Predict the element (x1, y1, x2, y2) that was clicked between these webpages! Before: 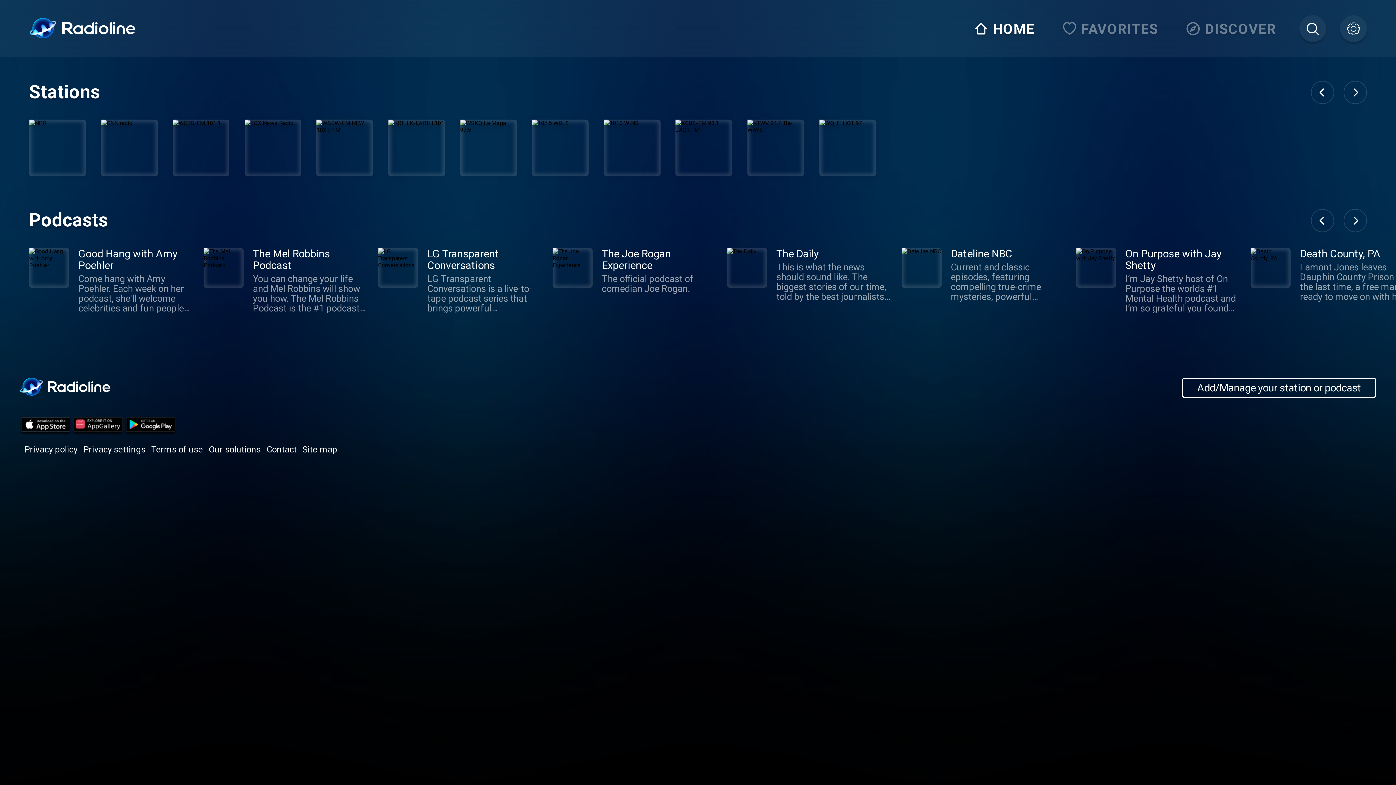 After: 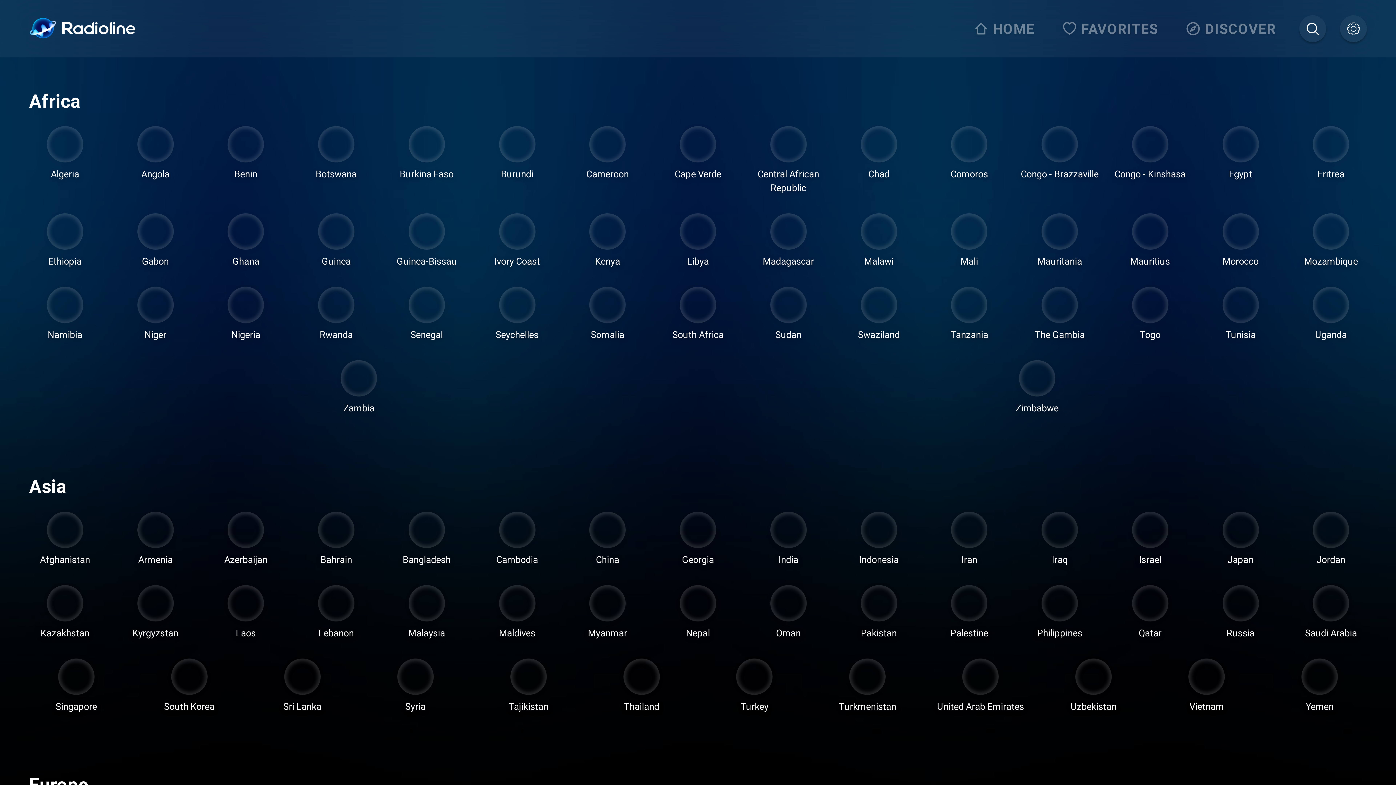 Action: bbox: (302, 444, 337, 455) label: Site map